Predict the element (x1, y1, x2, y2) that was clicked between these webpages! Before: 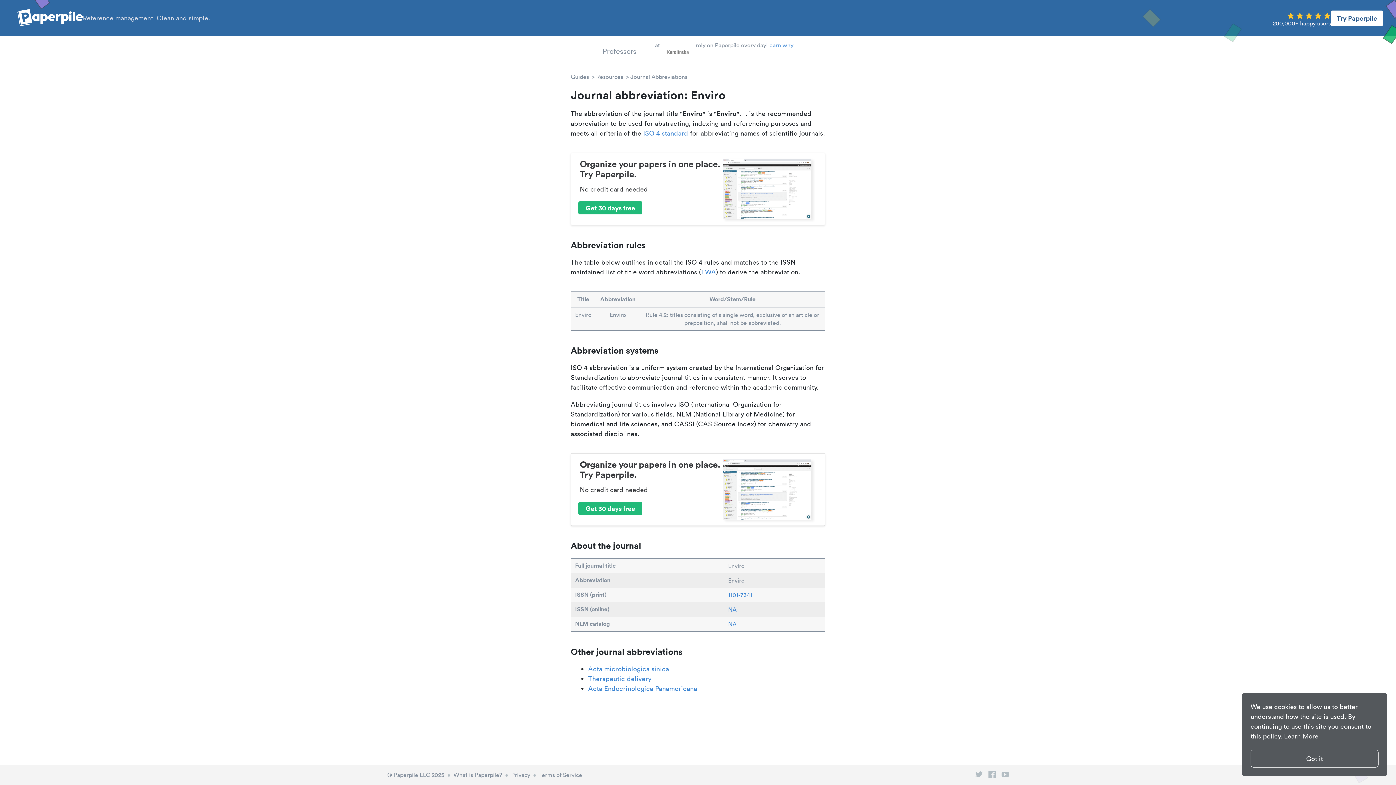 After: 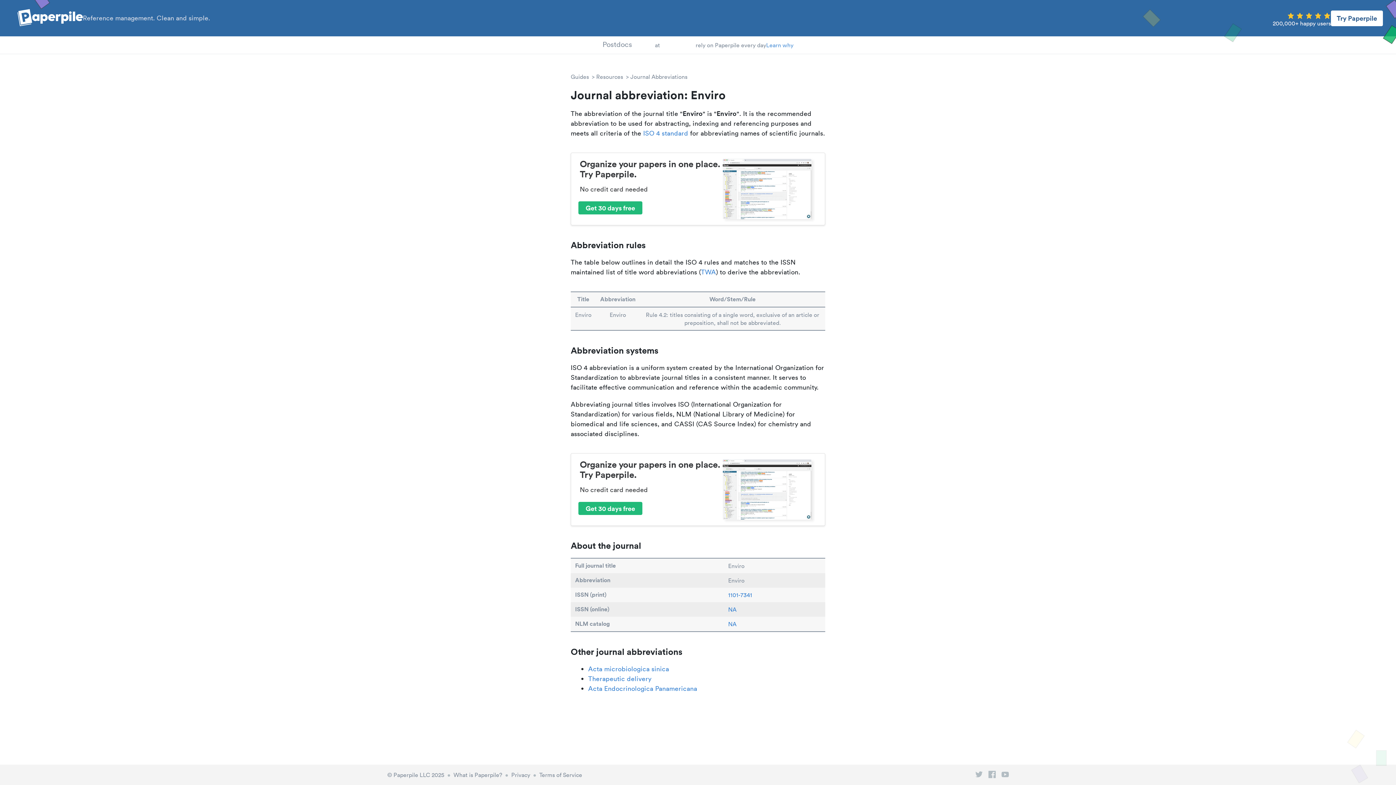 Action: label: dismiss cookie message bbox: (1250, 750, 1378, 768)